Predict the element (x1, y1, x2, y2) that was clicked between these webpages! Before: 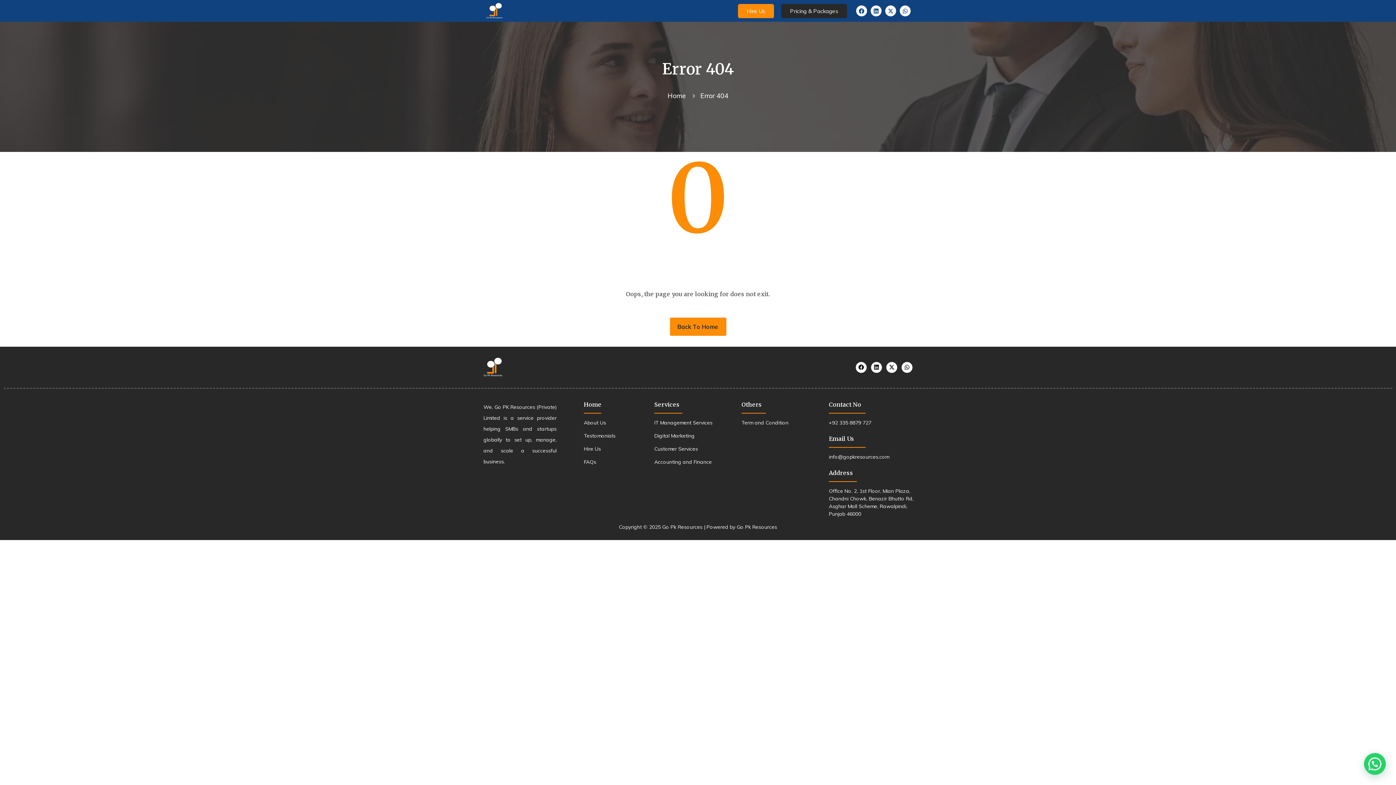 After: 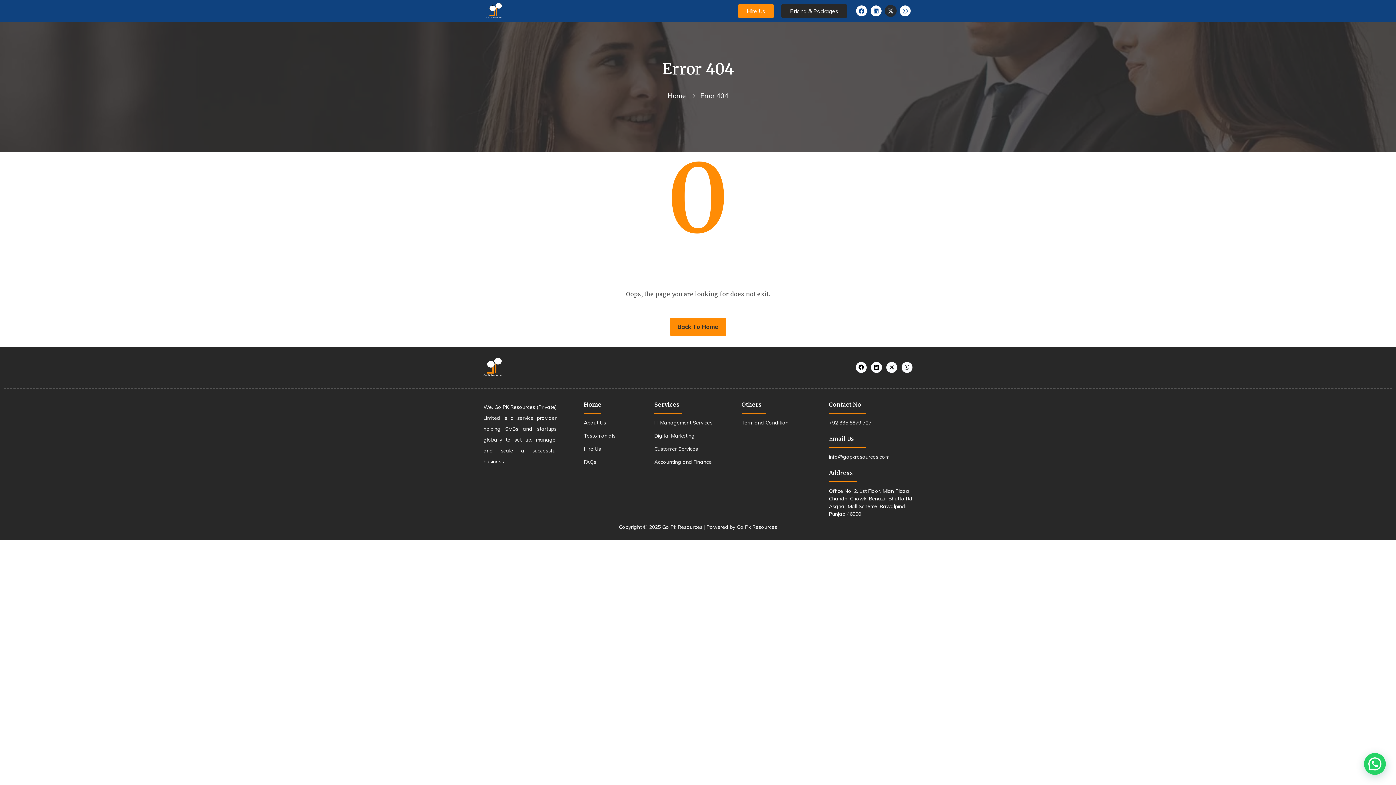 Action: bbox: (885, 5, 896, 16) label: X-twitter